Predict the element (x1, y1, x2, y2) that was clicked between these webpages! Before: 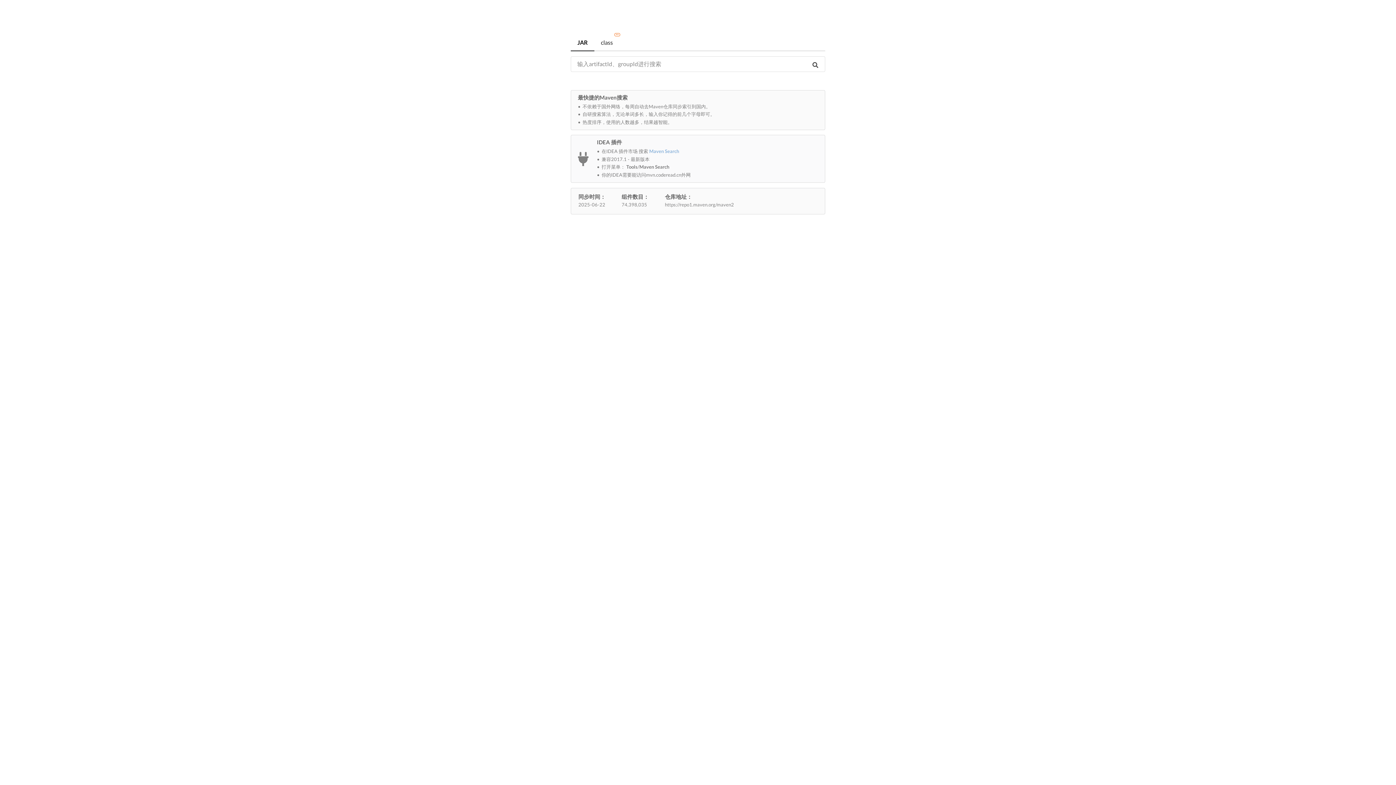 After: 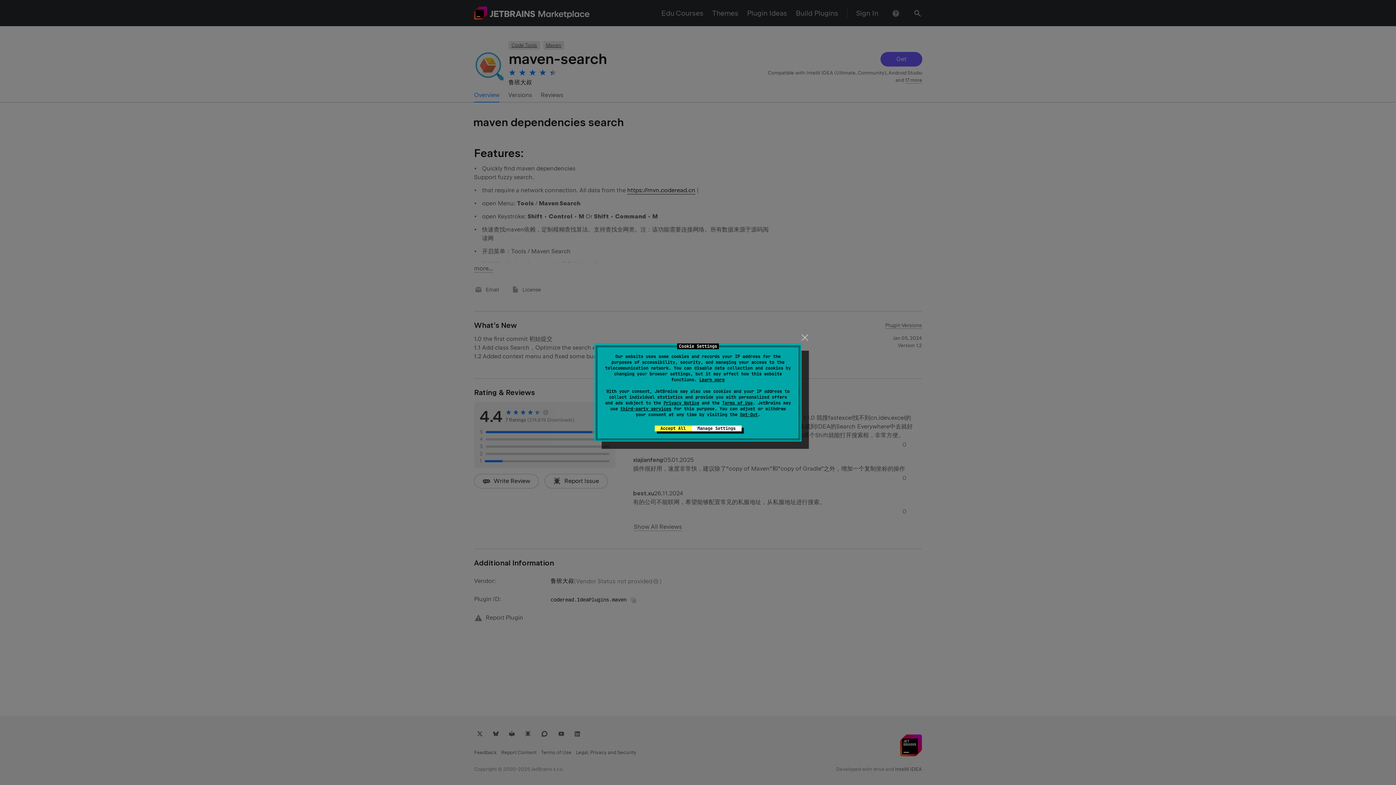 Action: label: Maven Search bbox: (649, 148, 679, 154)